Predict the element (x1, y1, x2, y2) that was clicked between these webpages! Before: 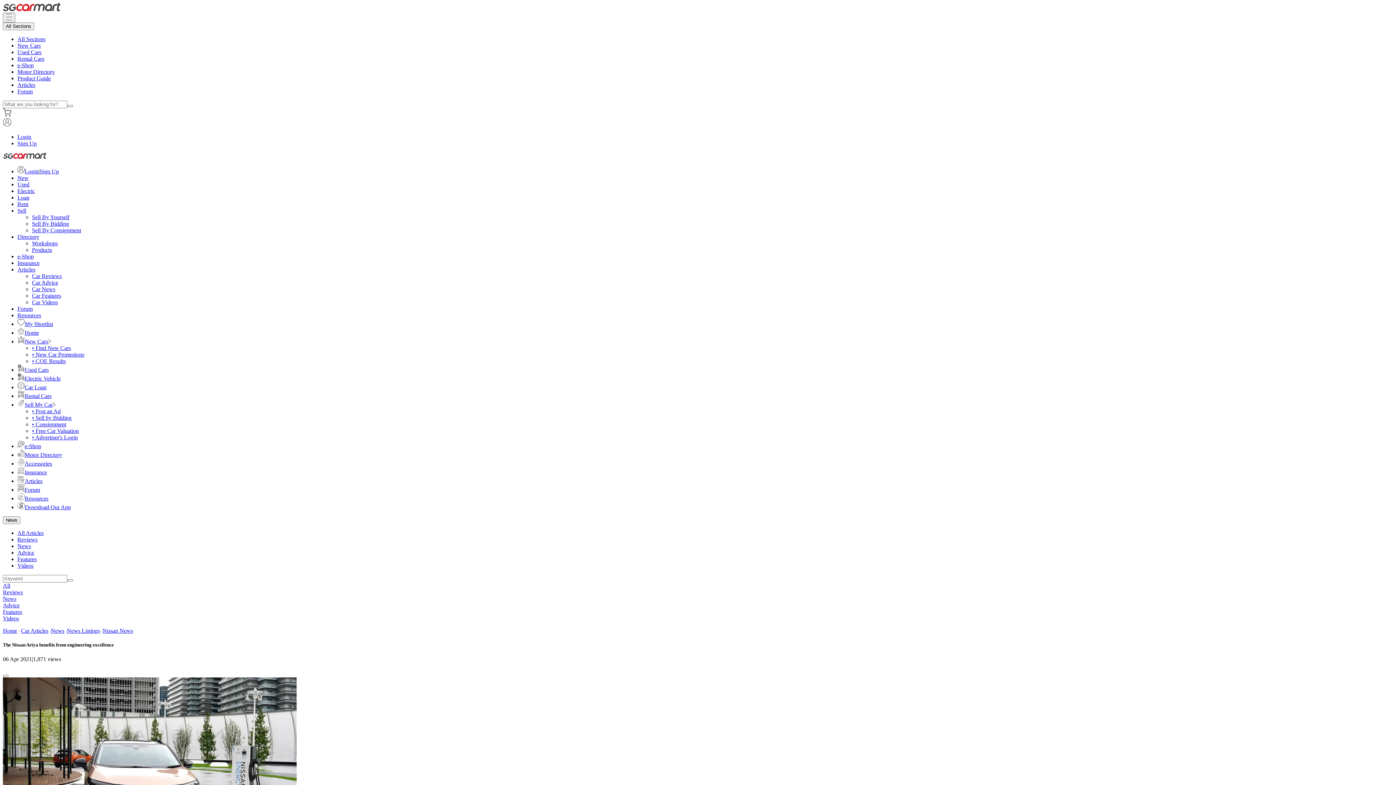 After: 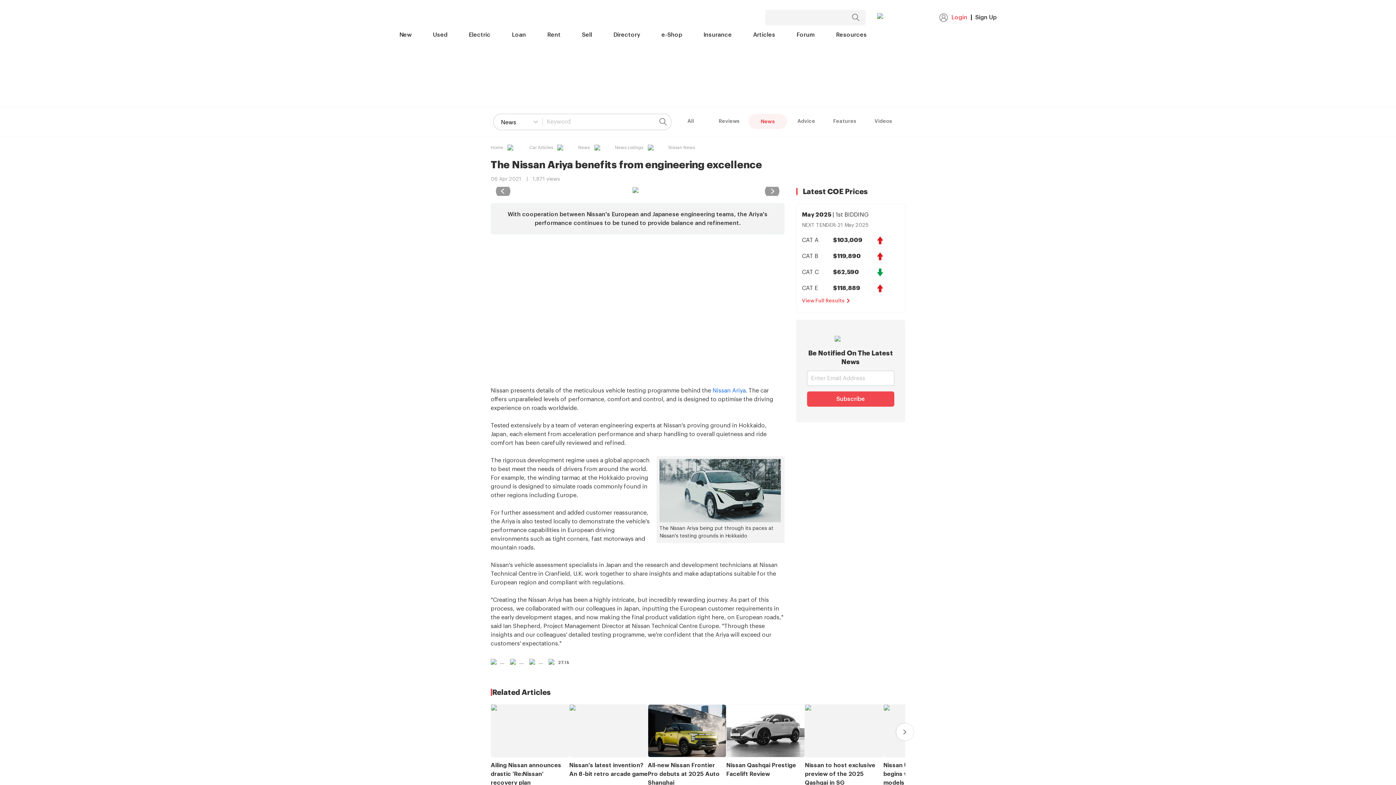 Action: label: header search submit button bbox: (67, 105, 73, 107)